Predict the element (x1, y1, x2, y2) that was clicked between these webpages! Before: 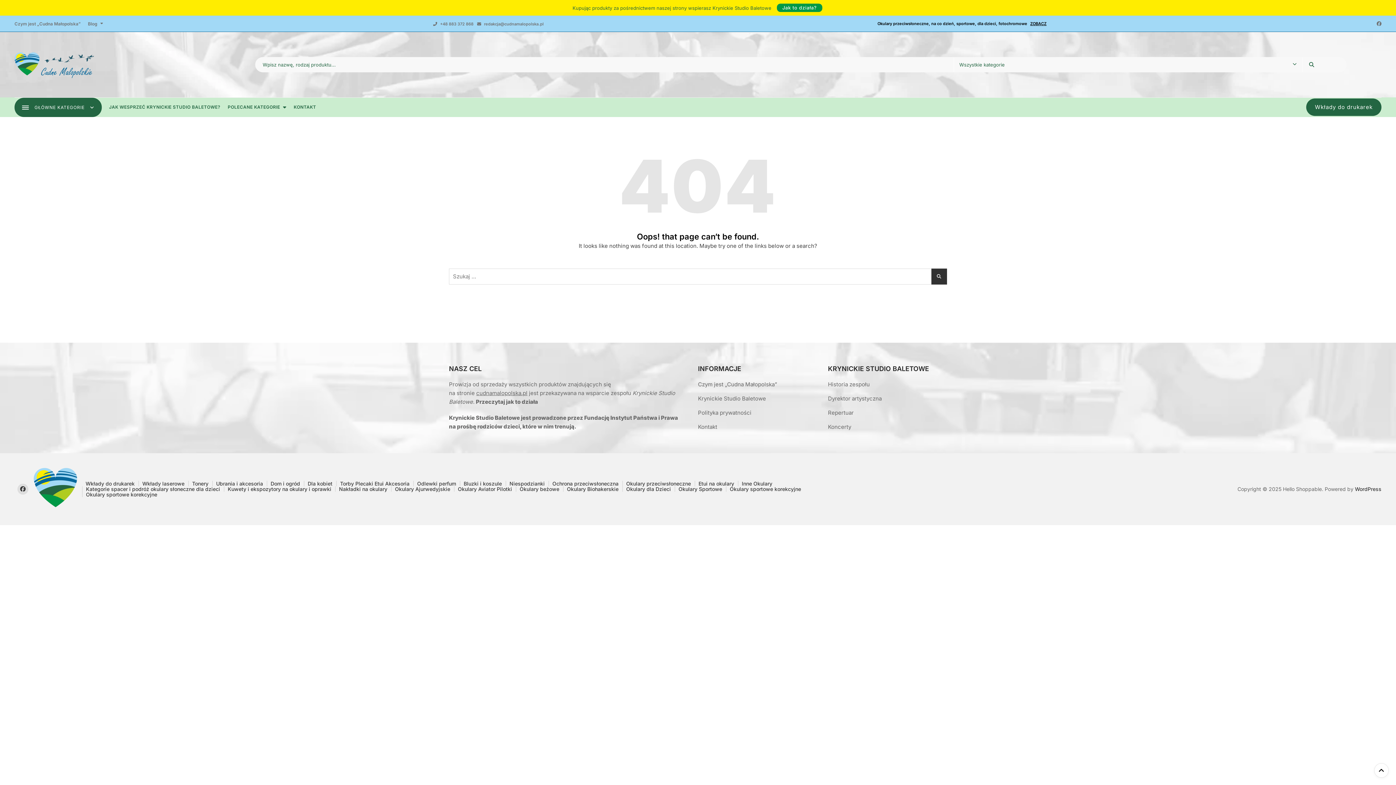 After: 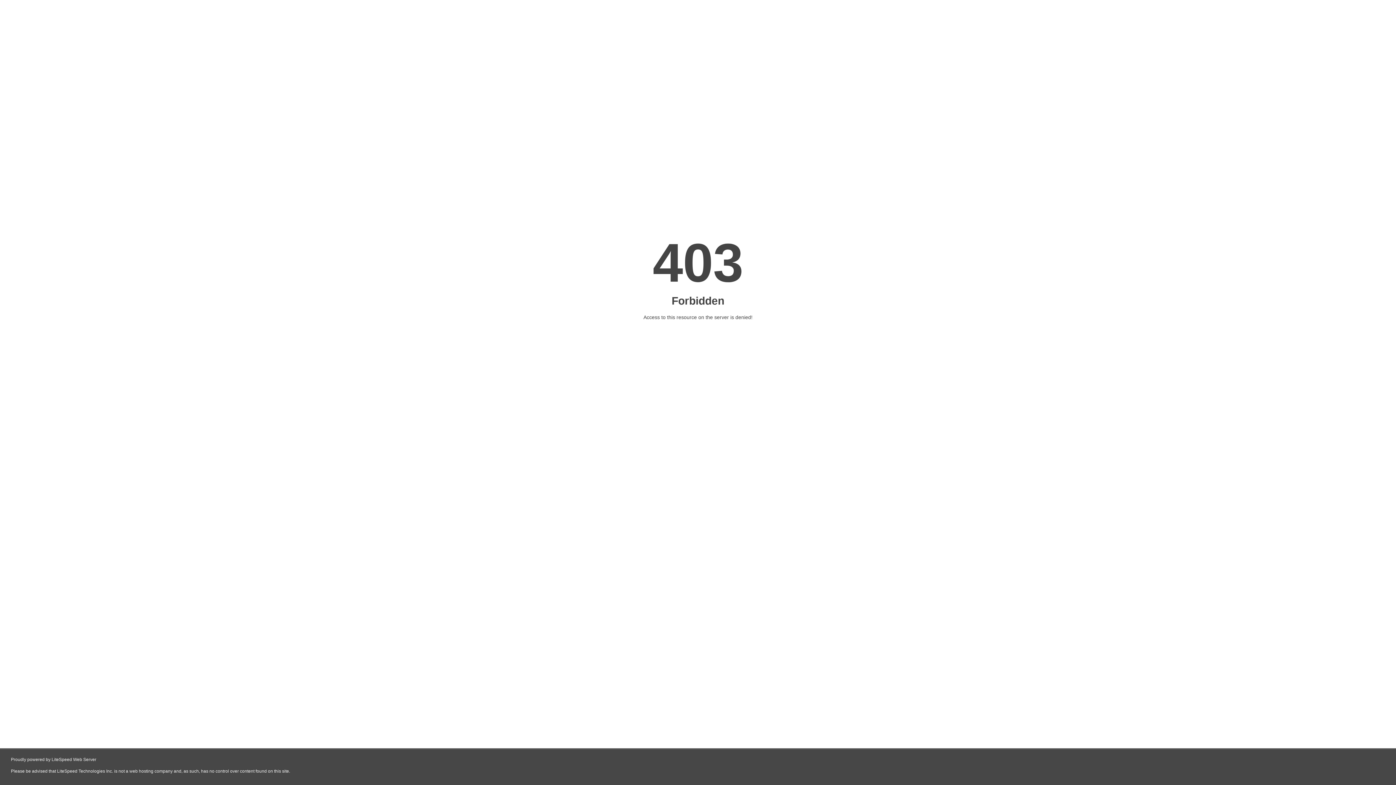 Action: bbox: (828, 408, 854, 416) label: Repertuar